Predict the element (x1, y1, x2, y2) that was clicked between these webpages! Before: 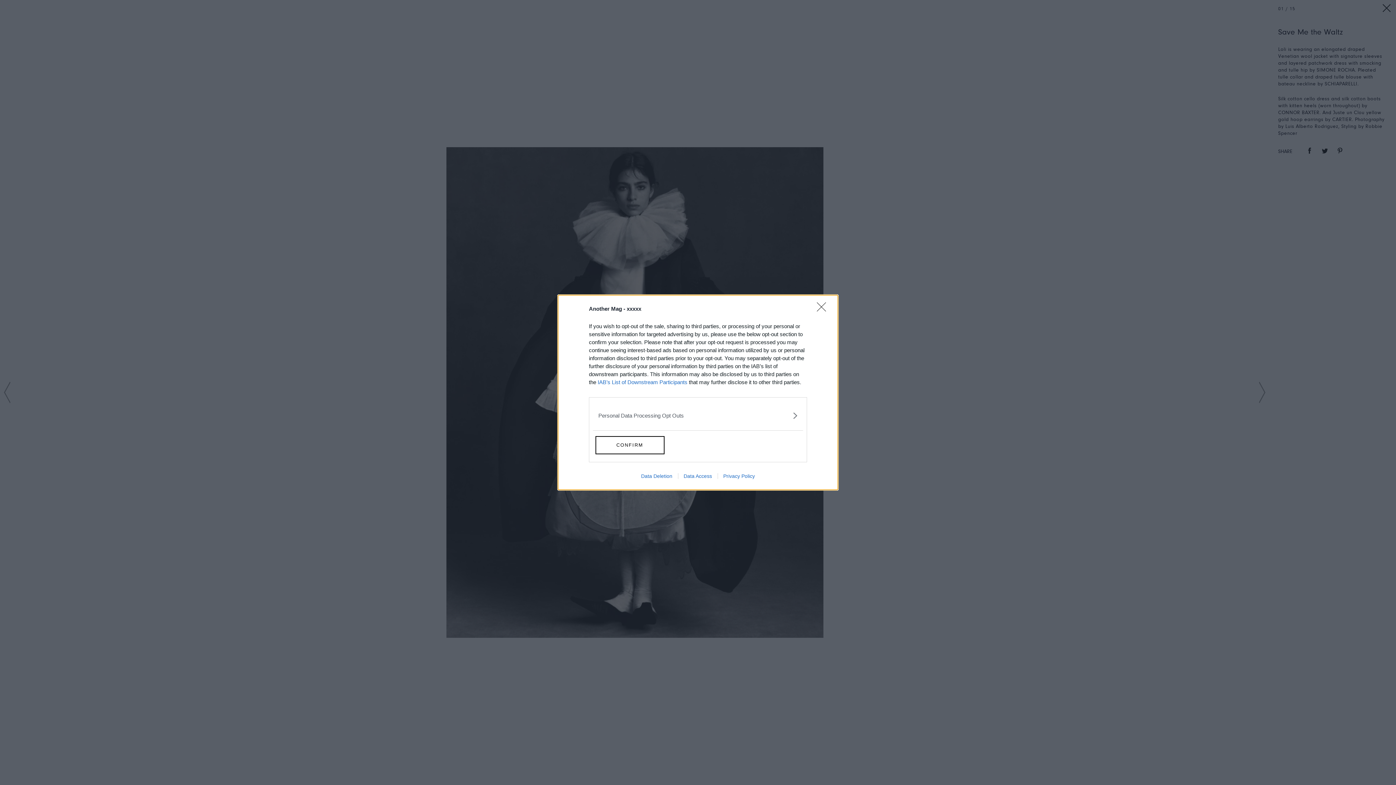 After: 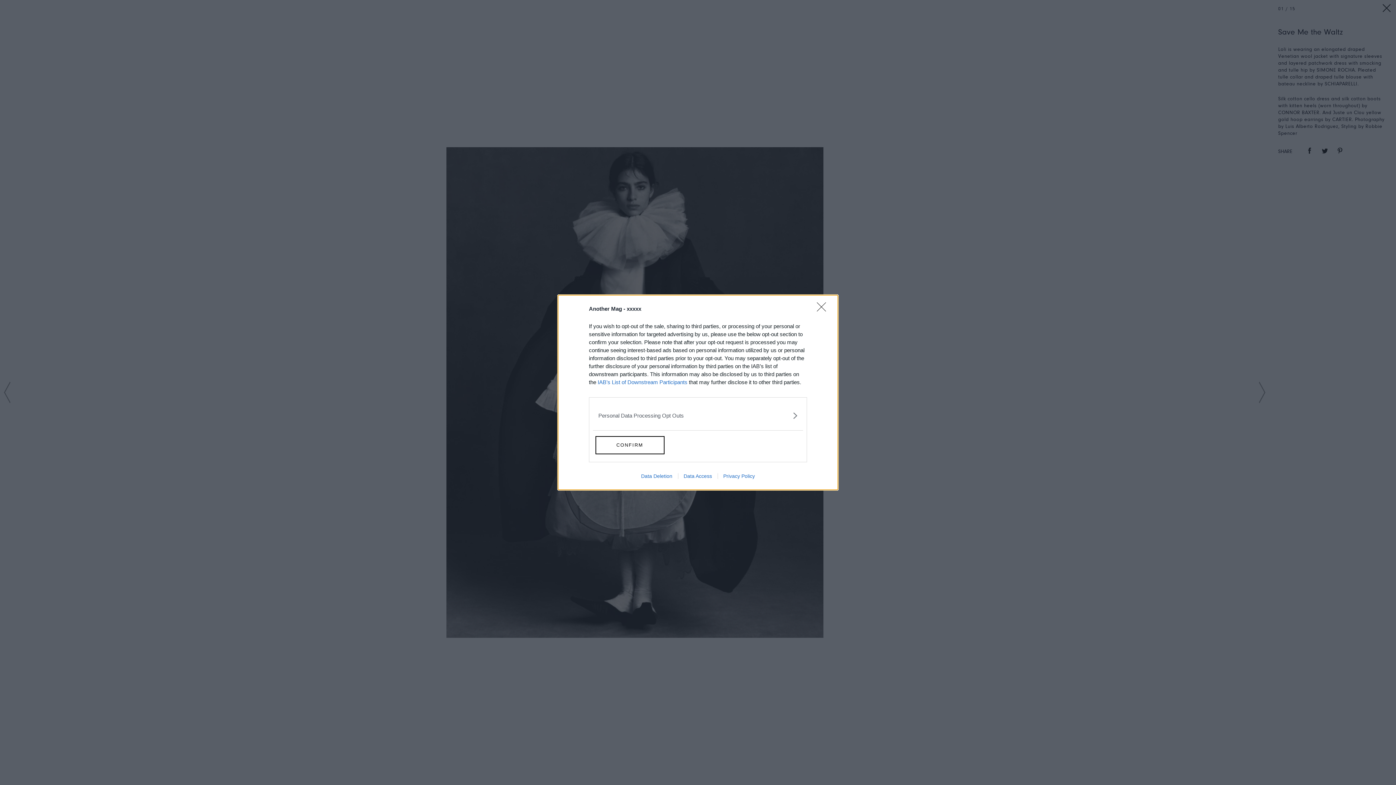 Action: label: Data Access bbox: (678, 473, 717, 479)